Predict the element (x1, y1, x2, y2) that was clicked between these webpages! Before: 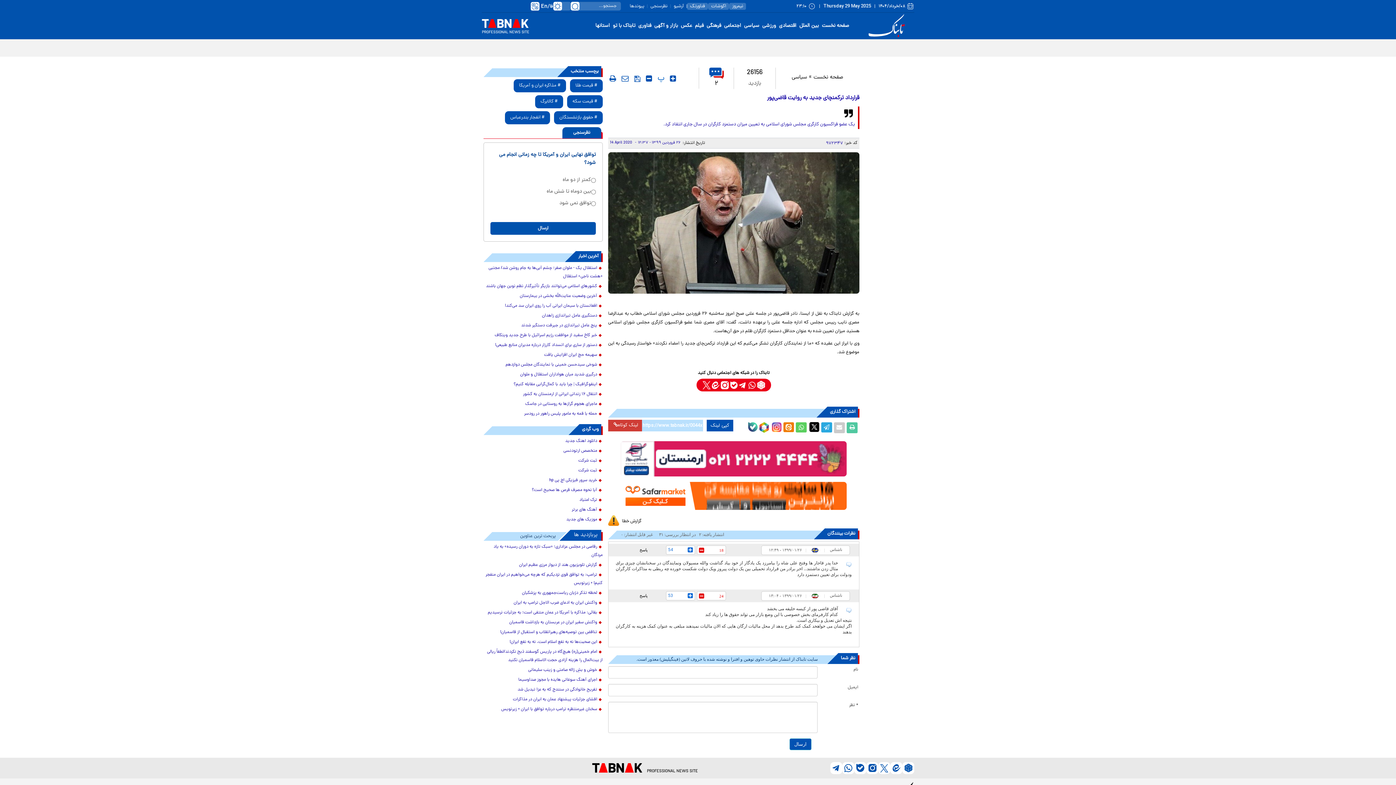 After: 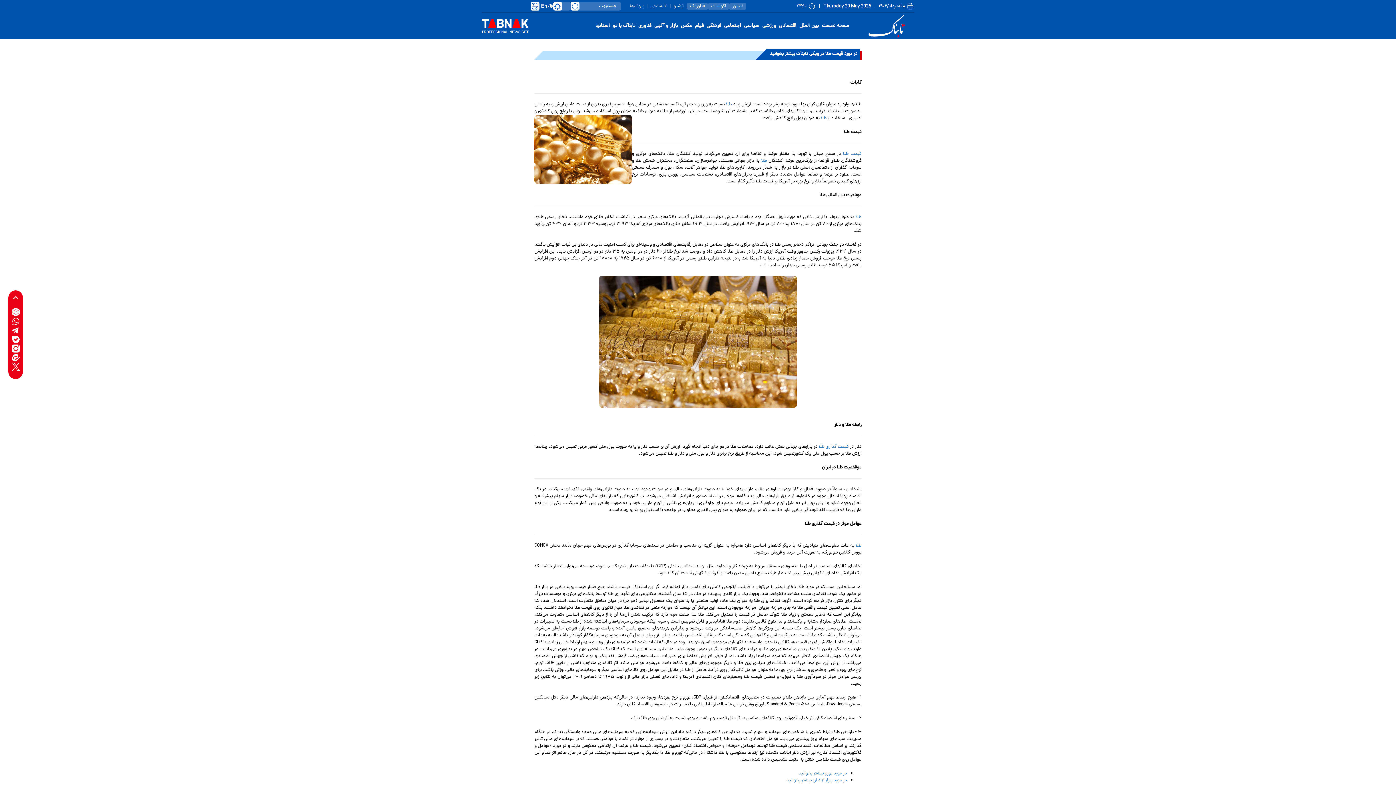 Action: label: # قیمت طلا bbox: (570, 79, 602, 92)